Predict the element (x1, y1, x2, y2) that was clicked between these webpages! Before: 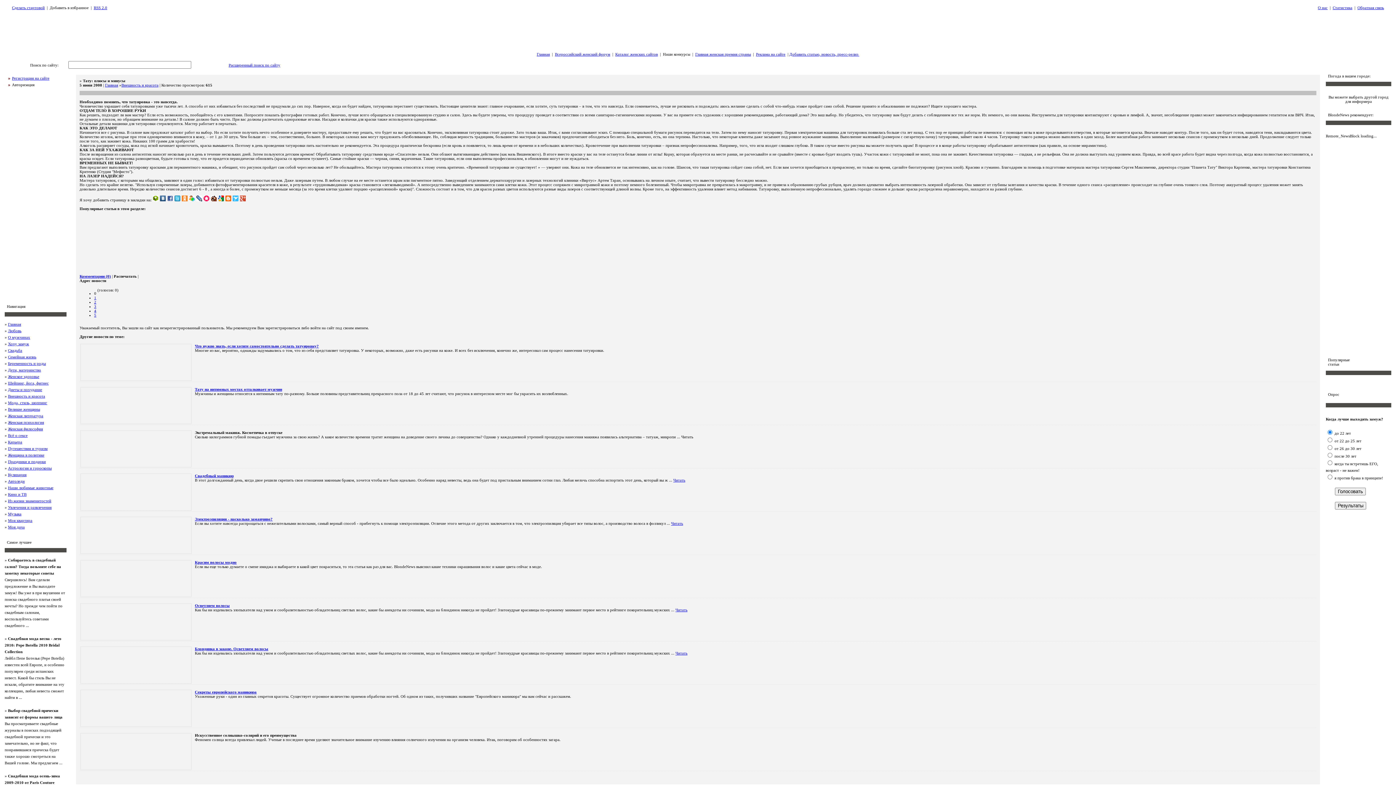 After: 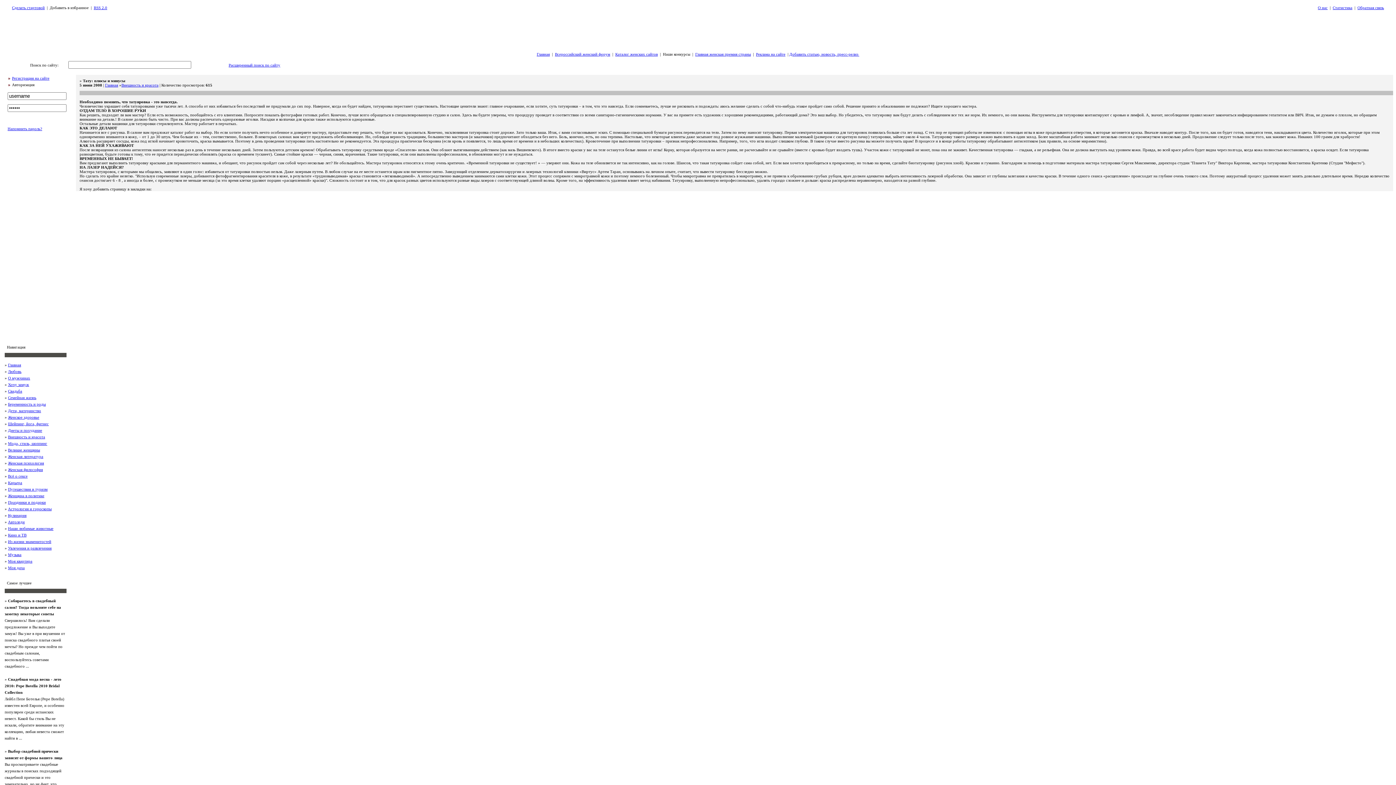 Action: label: Комментарии (0) bbox: (79, 274, 110, 278)